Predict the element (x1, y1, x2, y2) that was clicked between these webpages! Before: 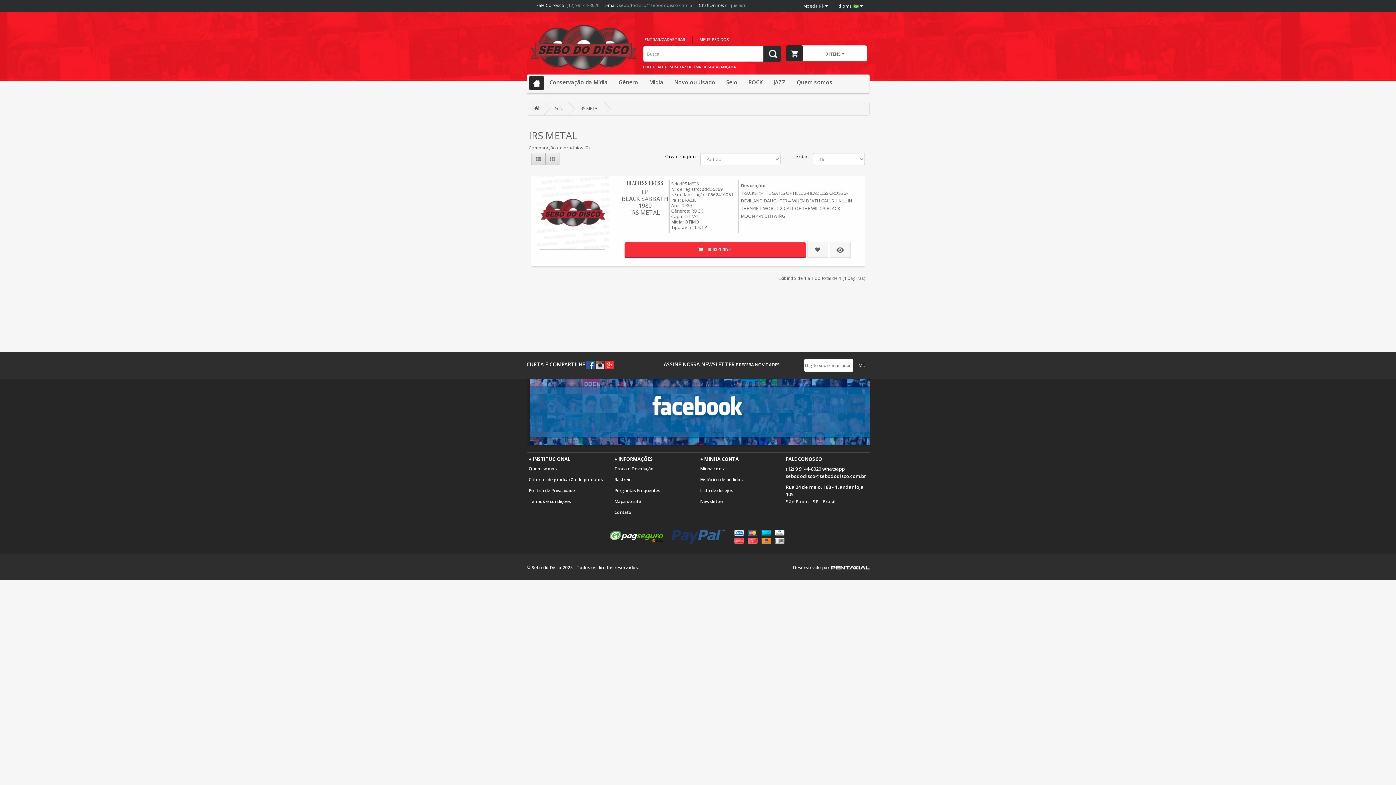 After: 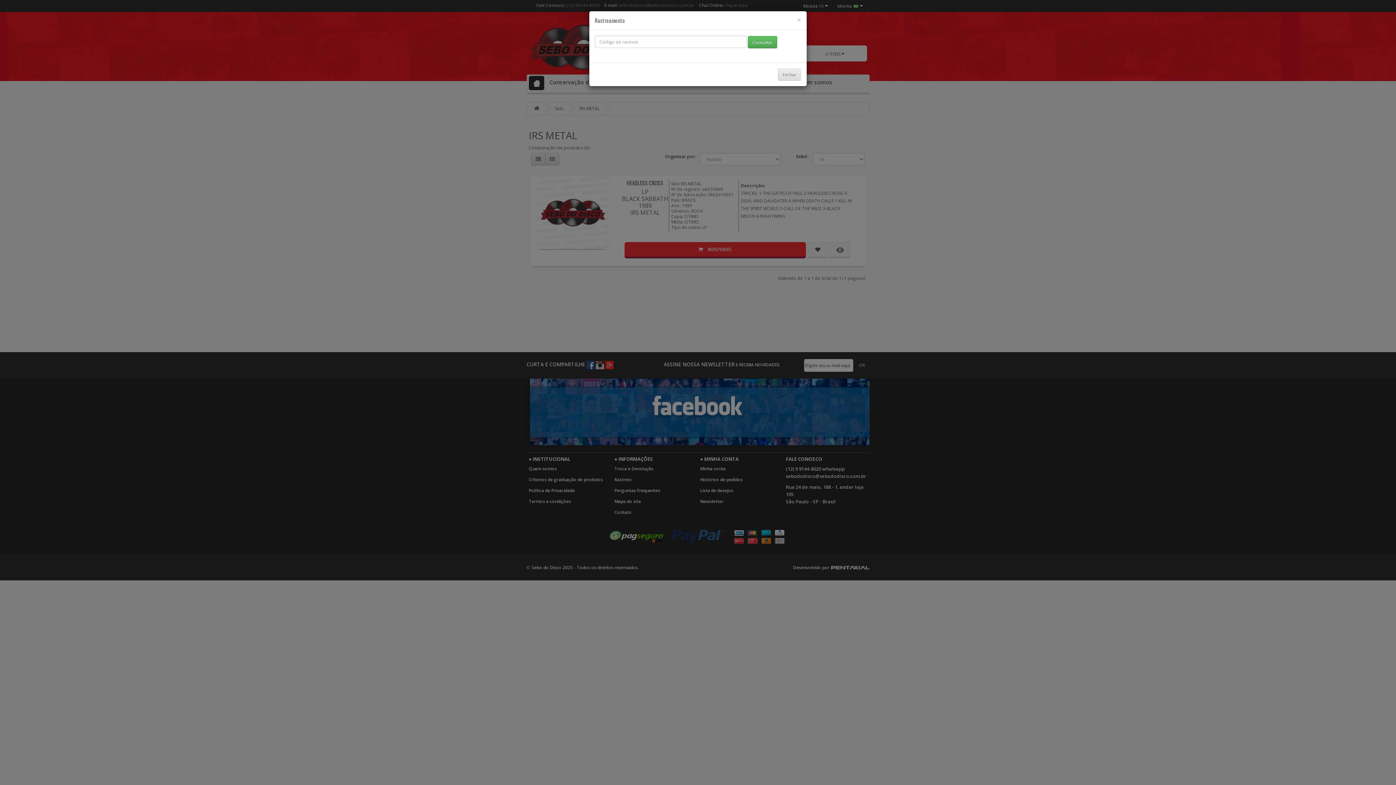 Action: label: Rastreio bbox: (614, 476, 632, 482)